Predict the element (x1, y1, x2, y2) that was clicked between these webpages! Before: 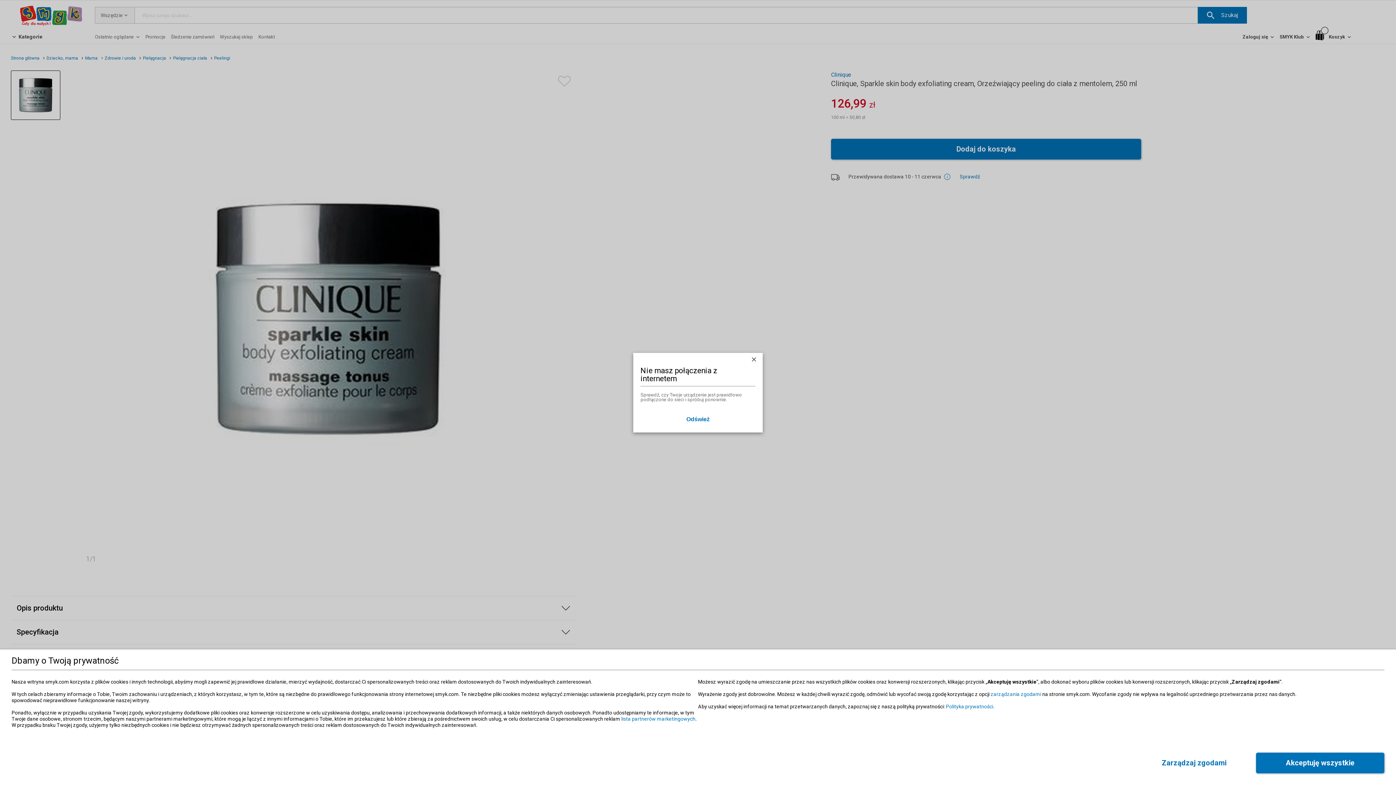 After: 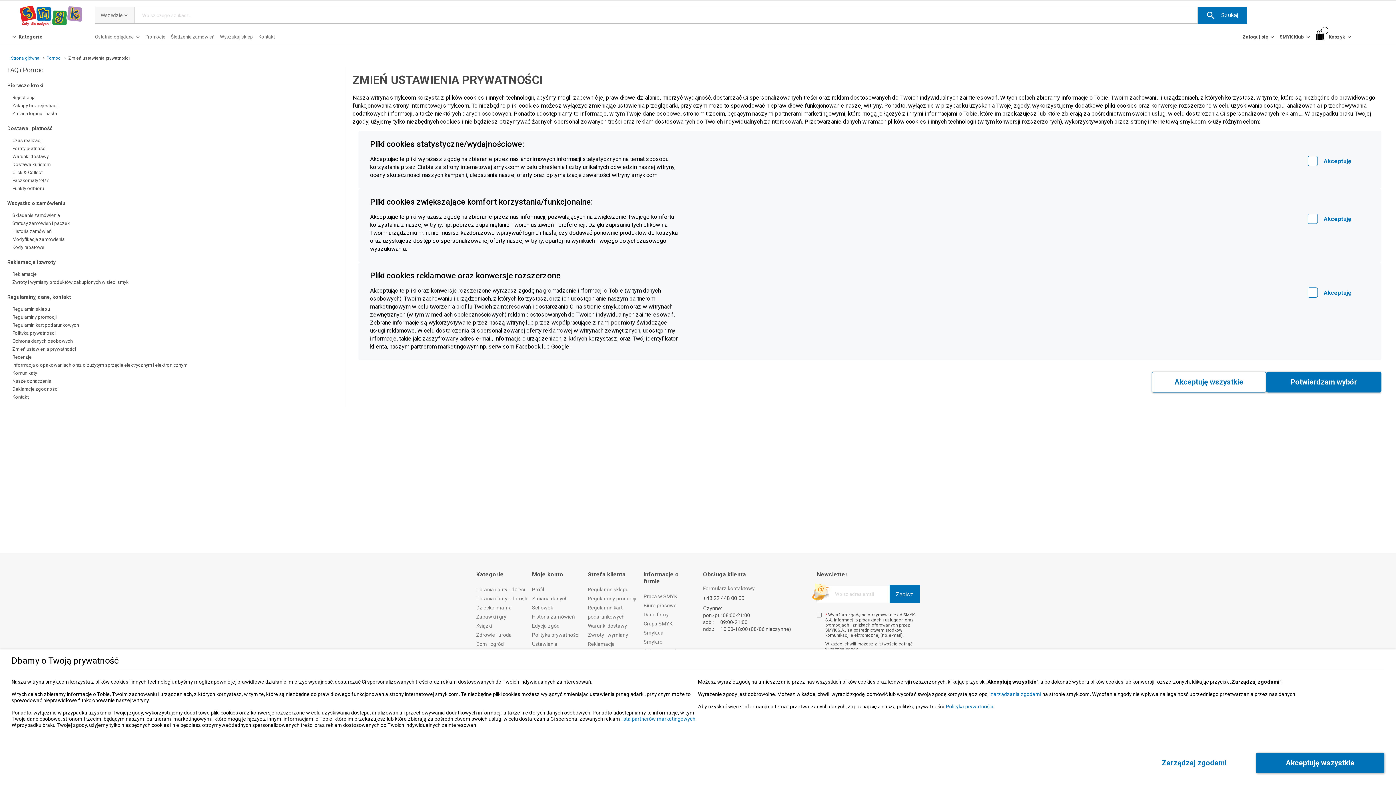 Action: bbox: (990, 691, 1041, 697) label: zarządzania zgodami